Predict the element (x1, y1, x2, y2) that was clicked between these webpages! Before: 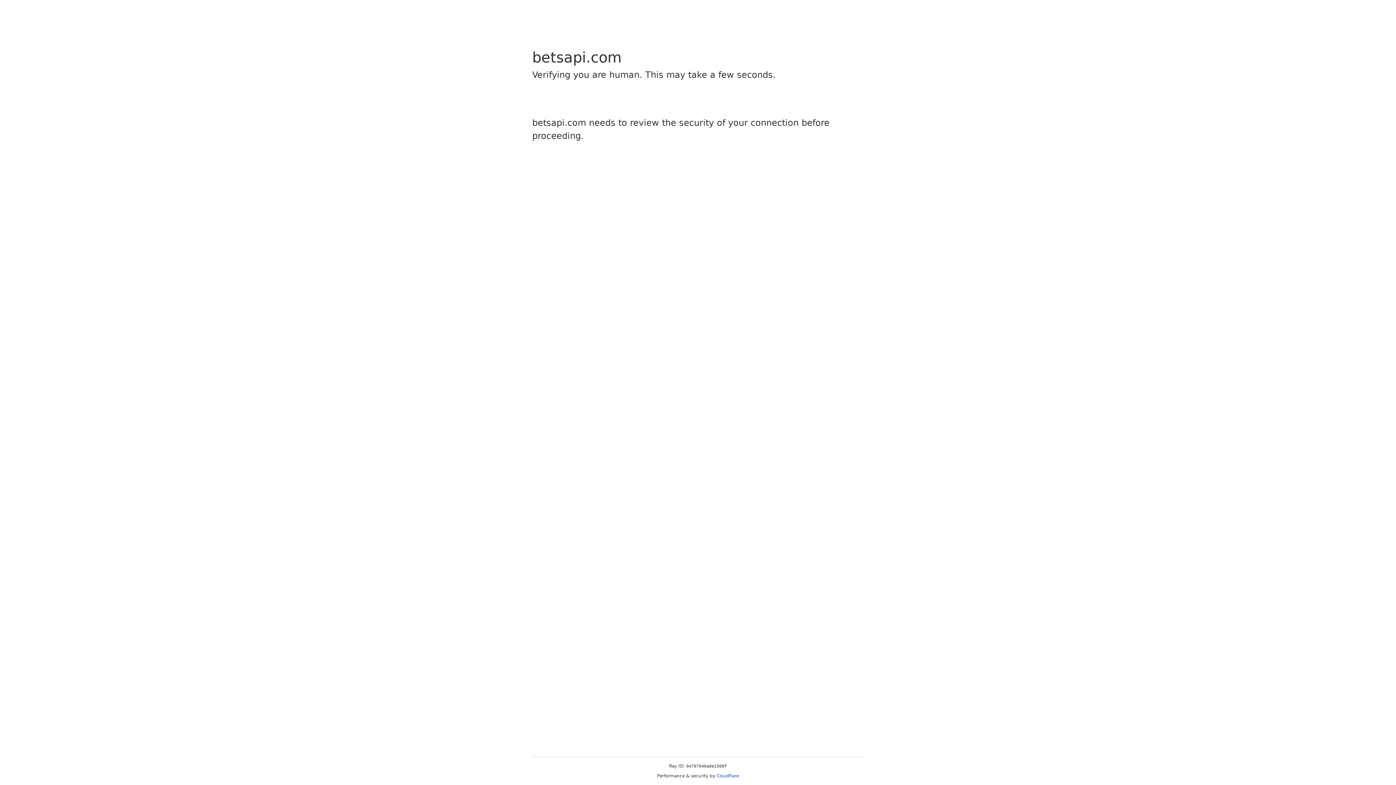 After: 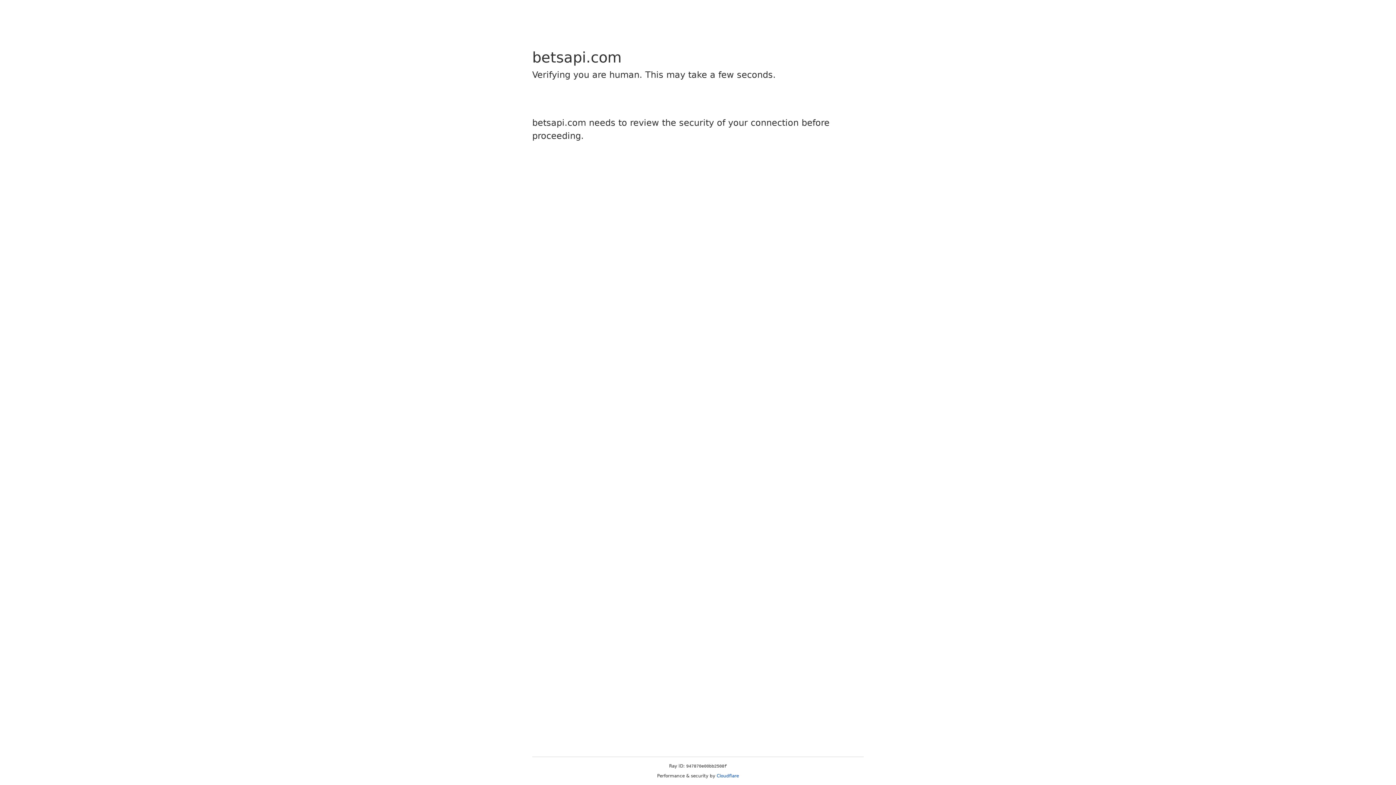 Action: label: Cloudflare bbox: (716, 773, 739, 778)